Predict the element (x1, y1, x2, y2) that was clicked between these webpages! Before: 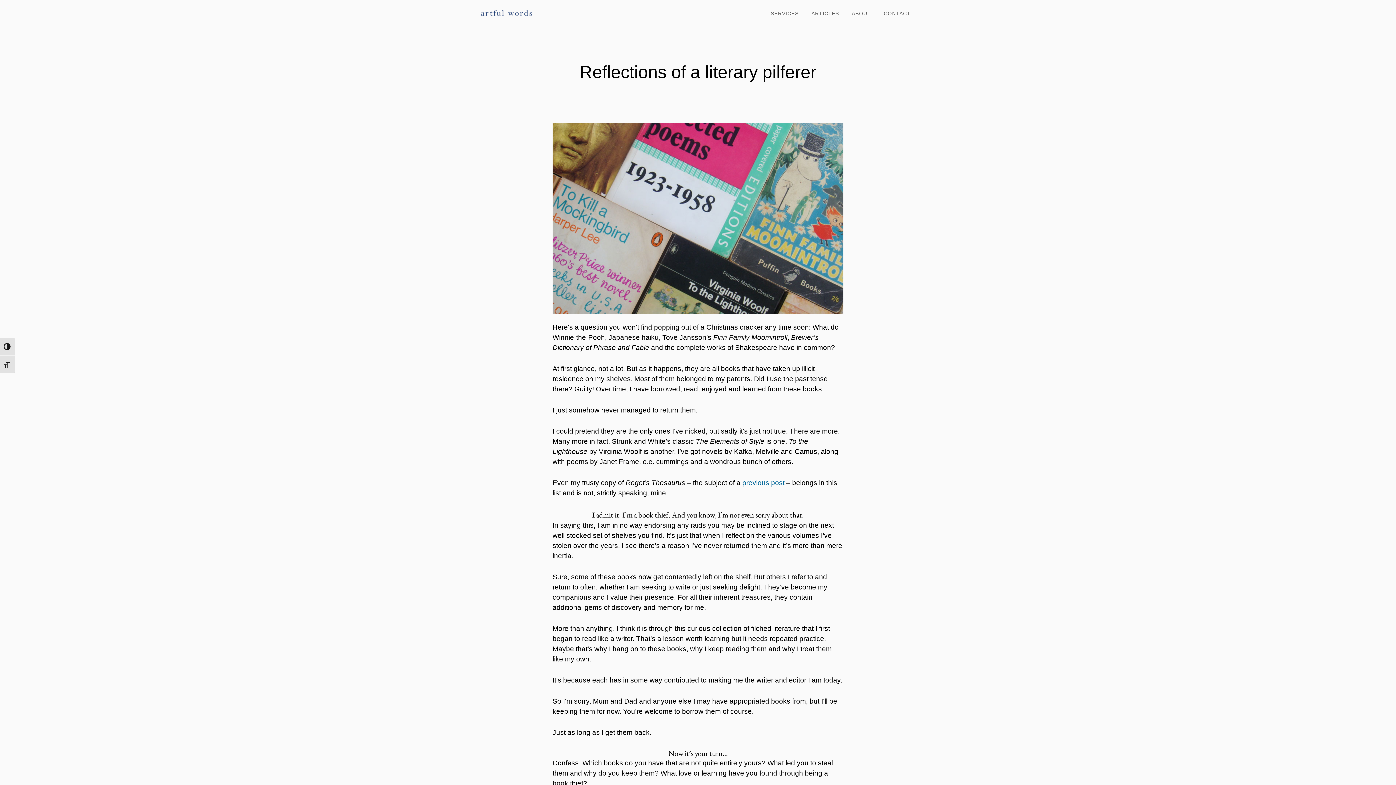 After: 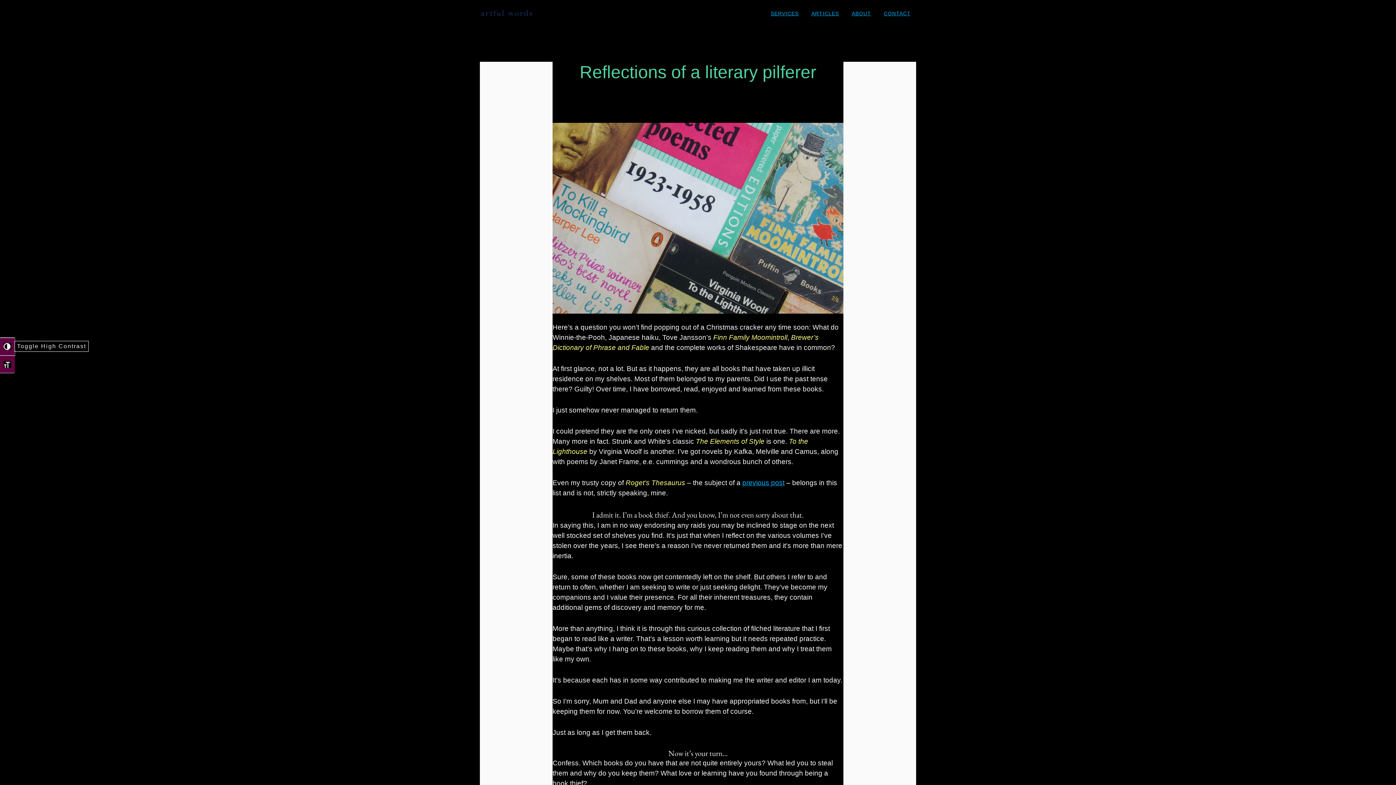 Action: bbox: (0, 337, 14, 355) label: TOGGLE HIGH CONTRAST